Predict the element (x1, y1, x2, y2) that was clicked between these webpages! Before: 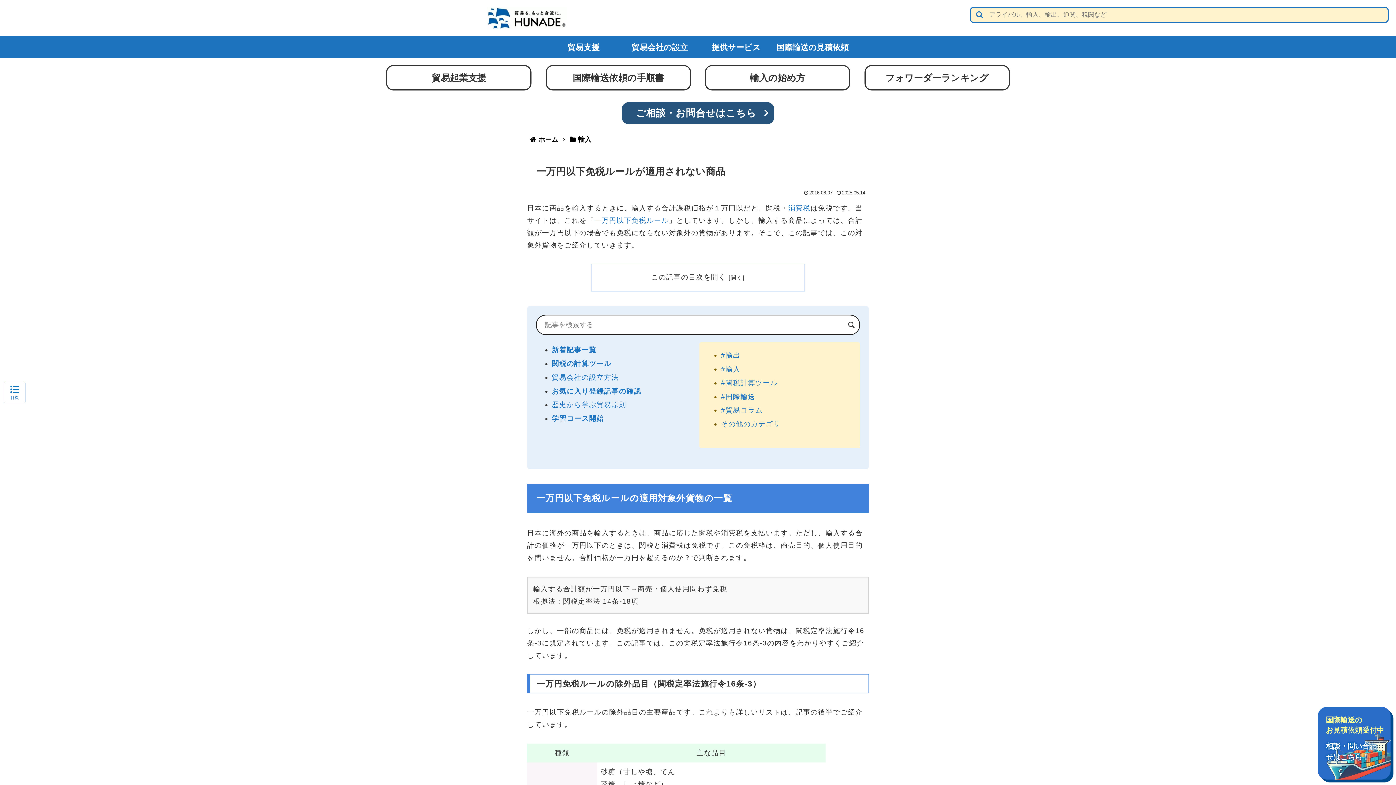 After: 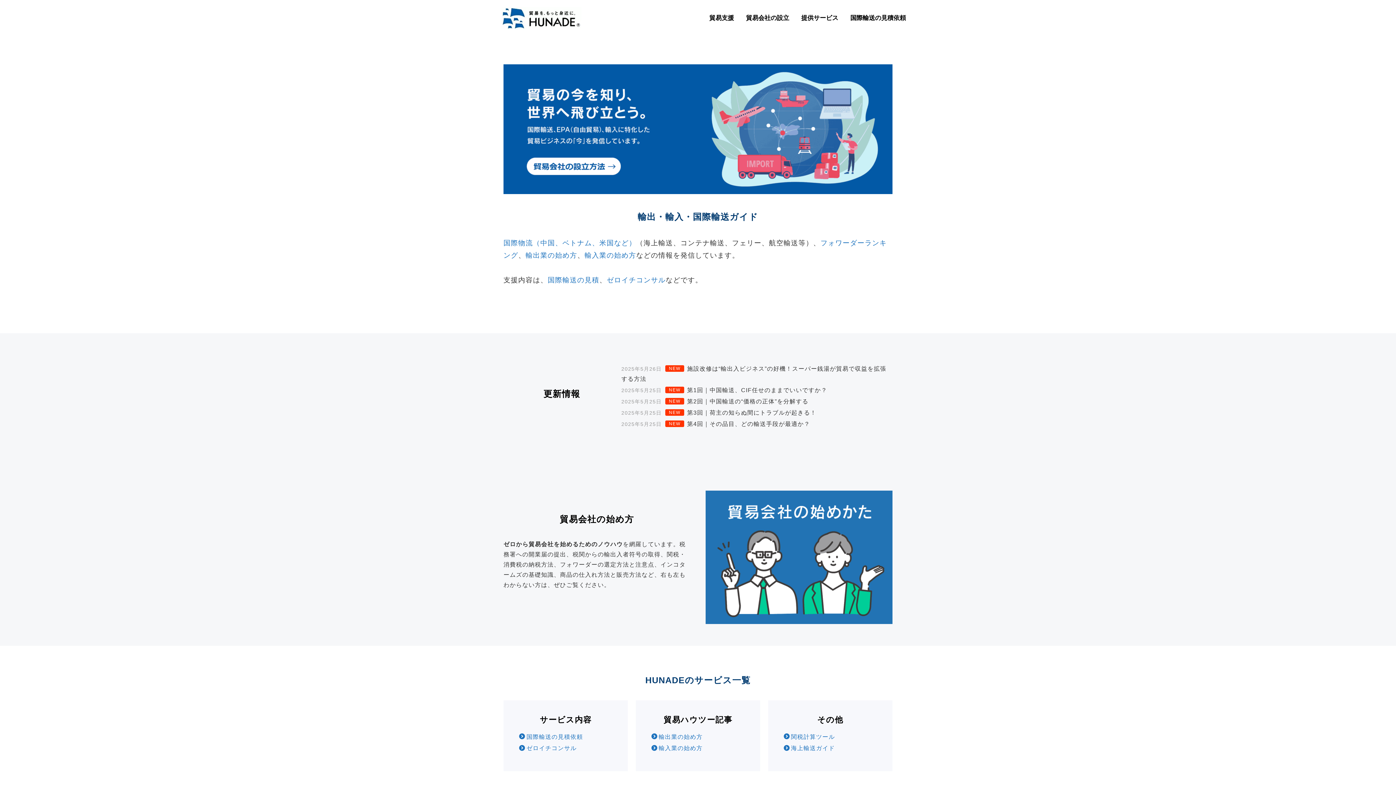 Action: bbox: (480, 7, 573, 29)